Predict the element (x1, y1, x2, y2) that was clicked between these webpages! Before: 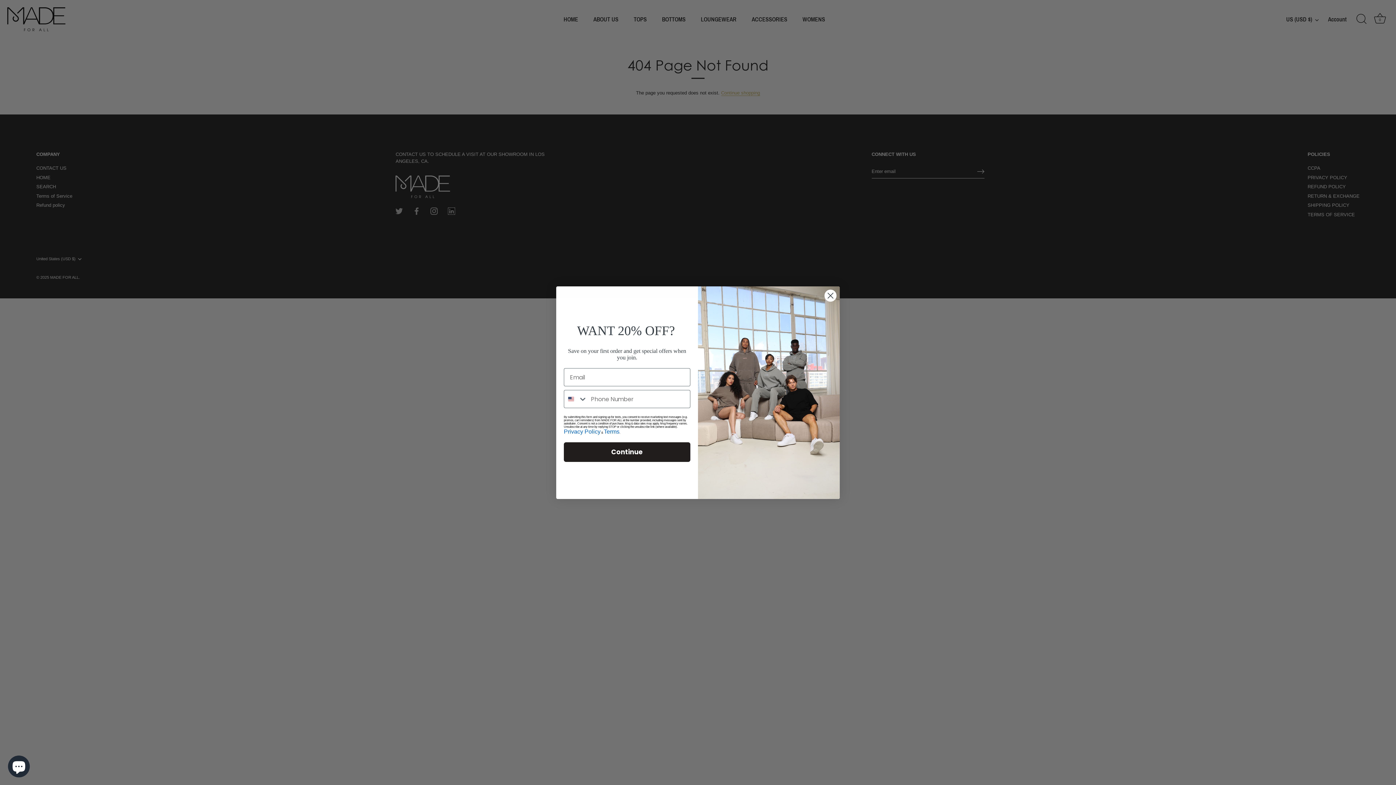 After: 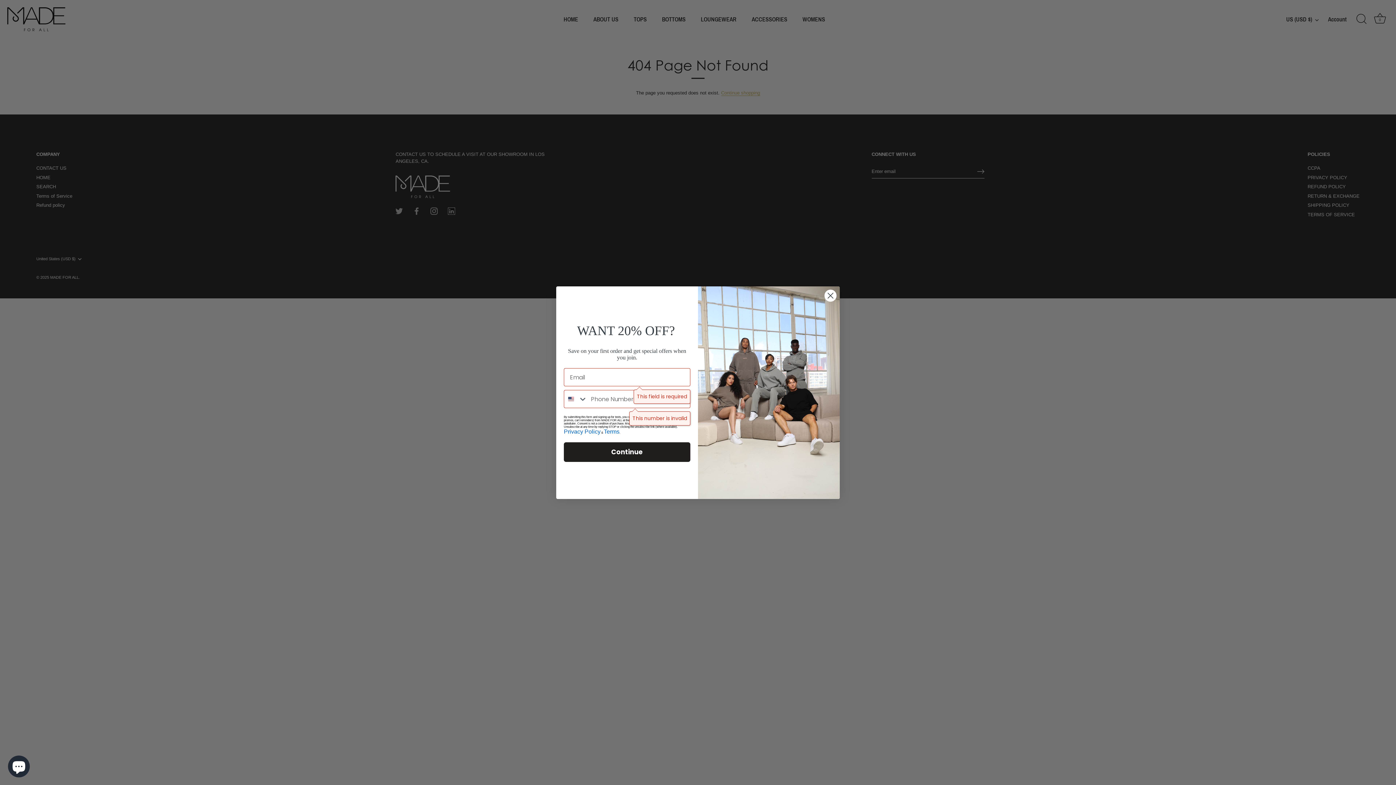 Action: label: Continue bbox: (564, 442, 690, 462)